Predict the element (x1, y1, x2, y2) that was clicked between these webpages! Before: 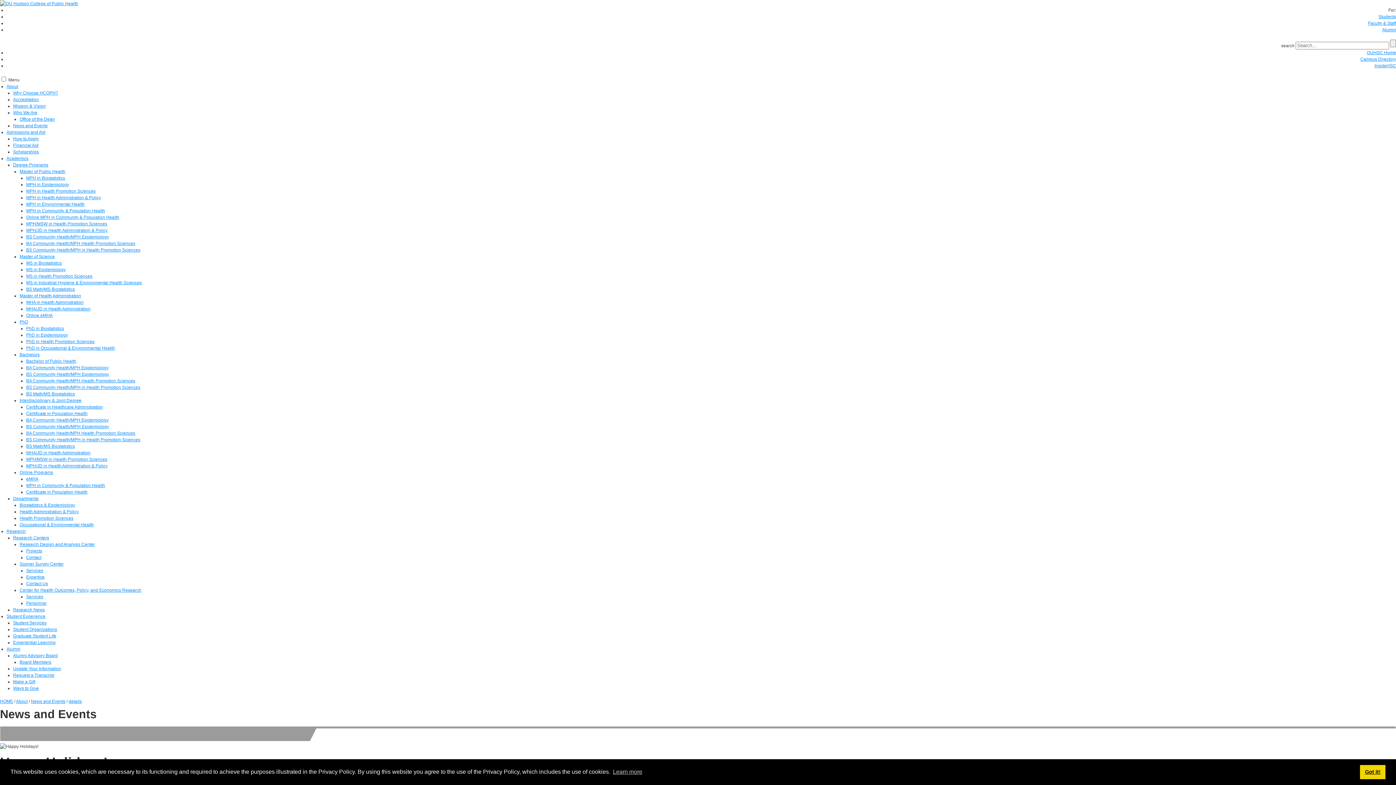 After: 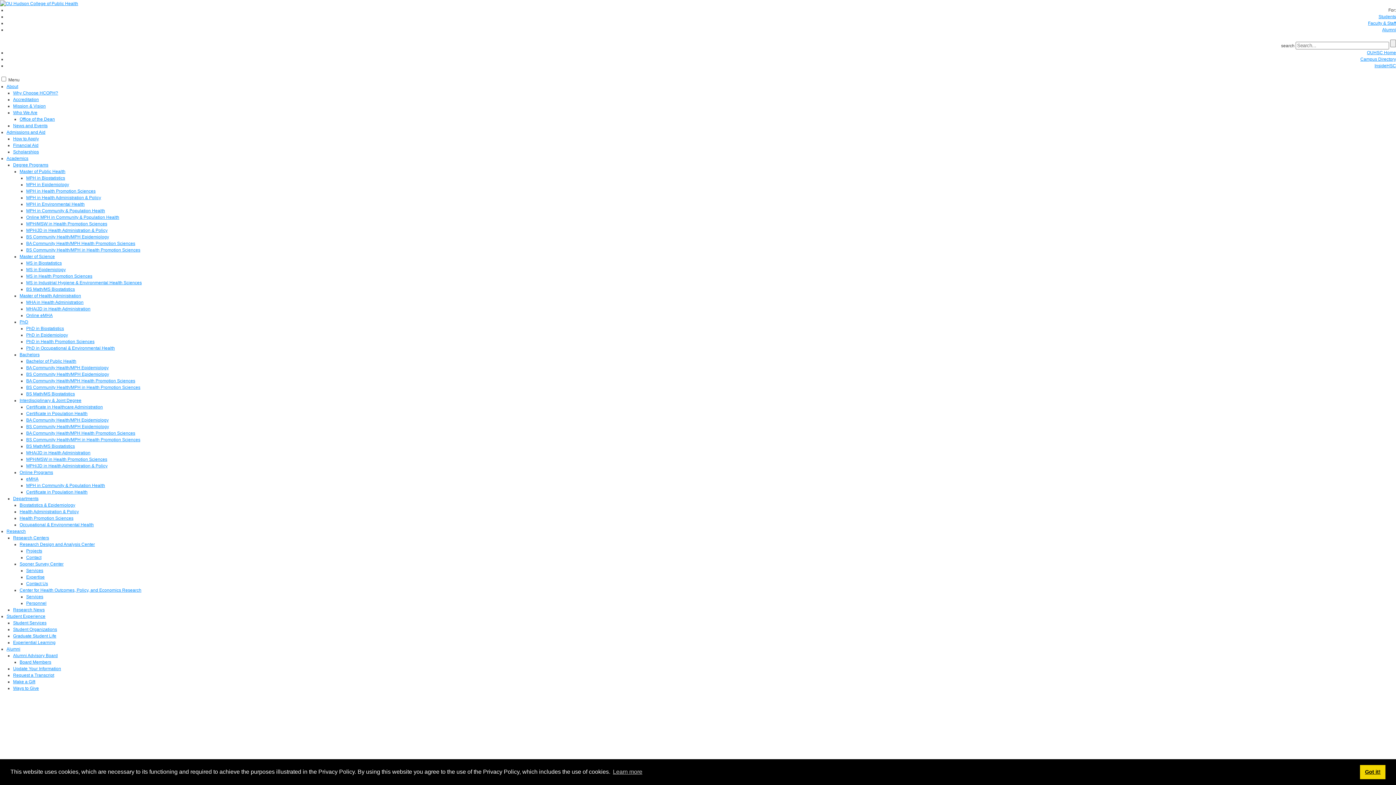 Action: bbox: (13, 496, 38, 501) label: Departments